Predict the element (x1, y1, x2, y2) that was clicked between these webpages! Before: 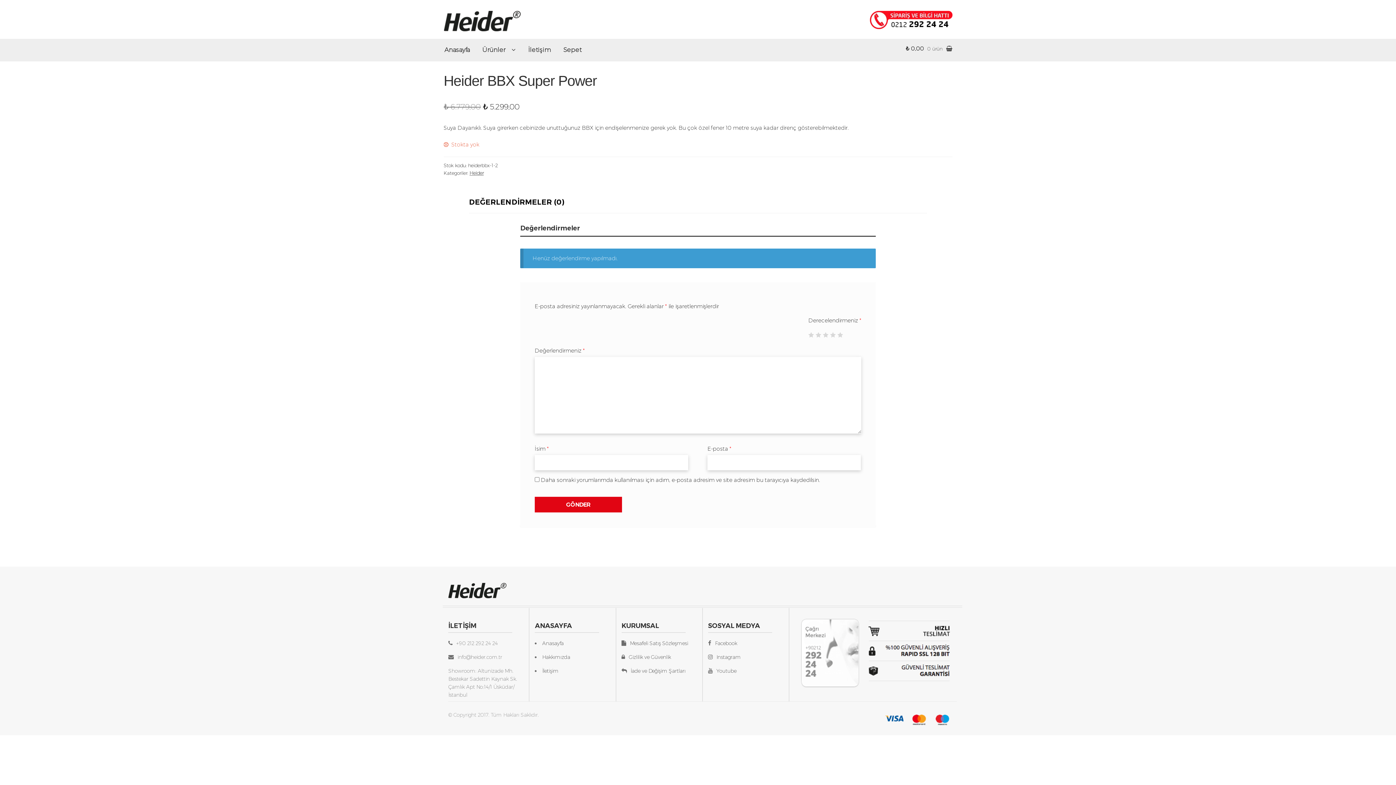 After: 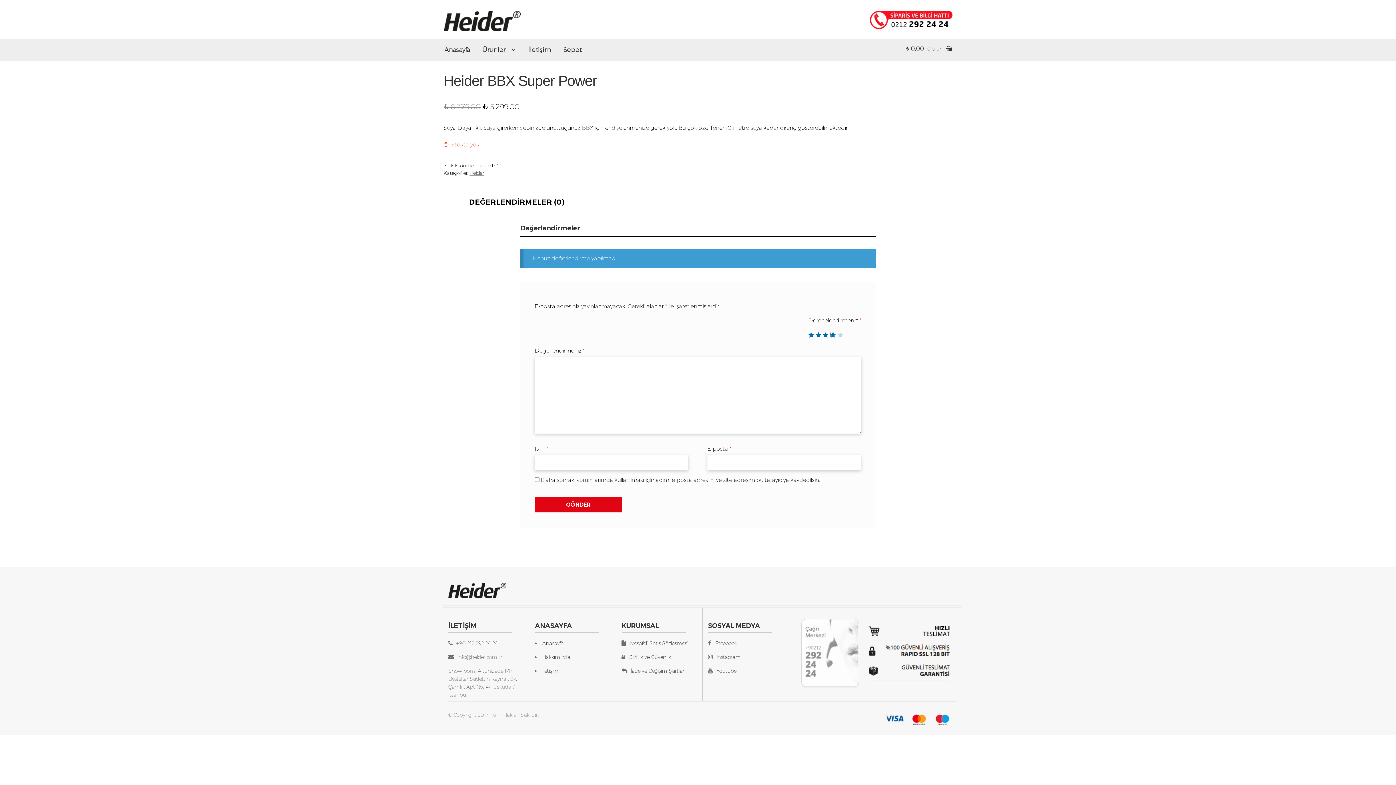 Action: label: 4/5 yıldız bbox: (830, 332, 835, 337)